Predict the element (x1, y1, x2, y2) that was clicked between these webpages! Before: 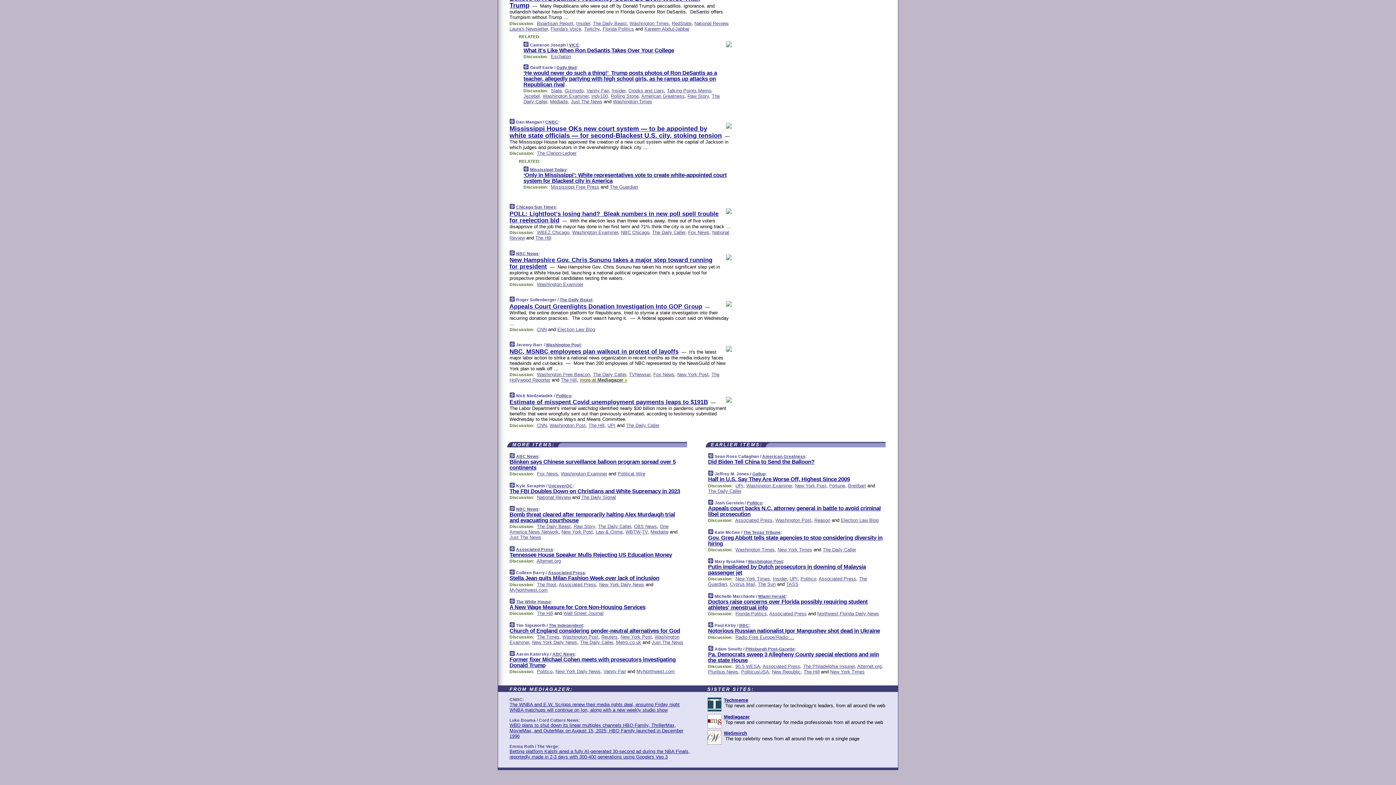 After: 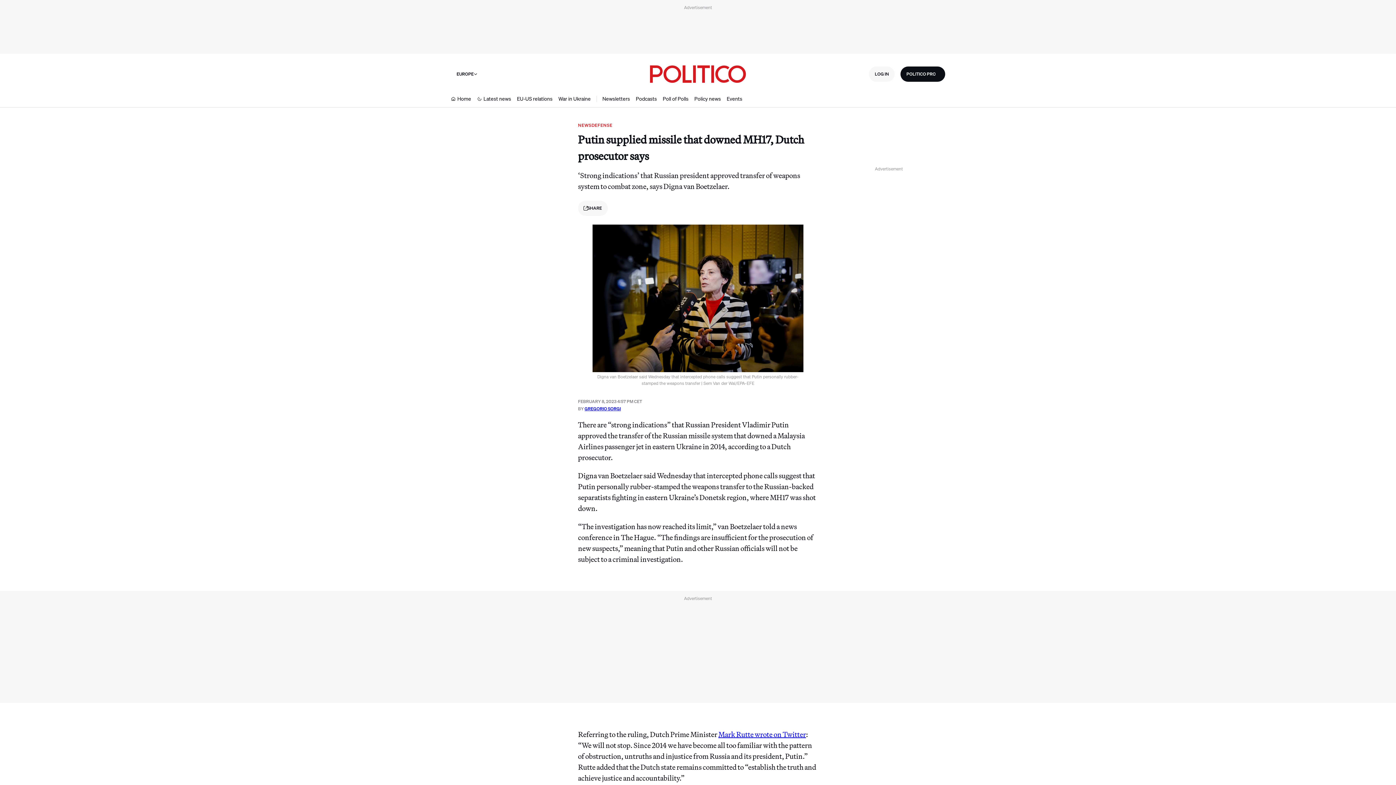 Action: bbox: (800, 576, 816, 581) label: Politico